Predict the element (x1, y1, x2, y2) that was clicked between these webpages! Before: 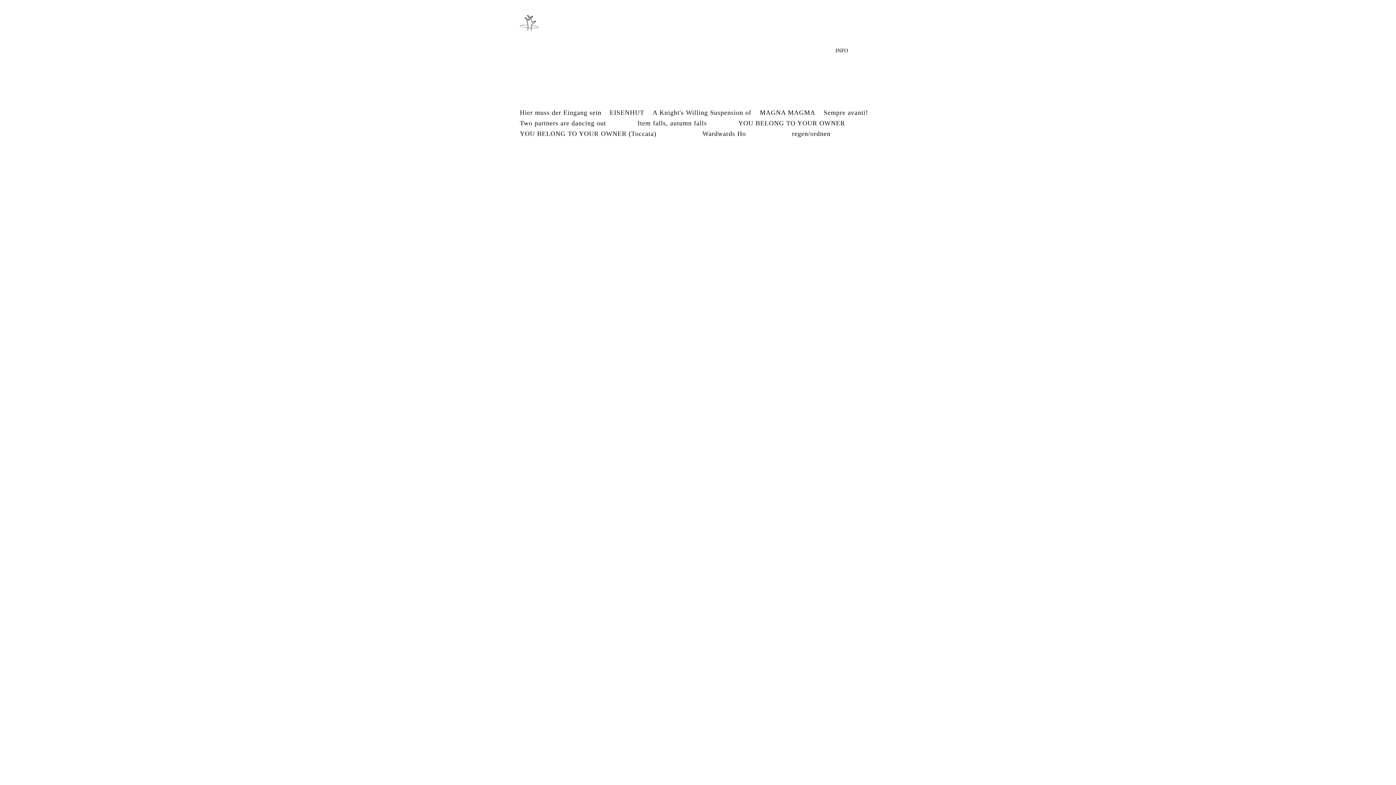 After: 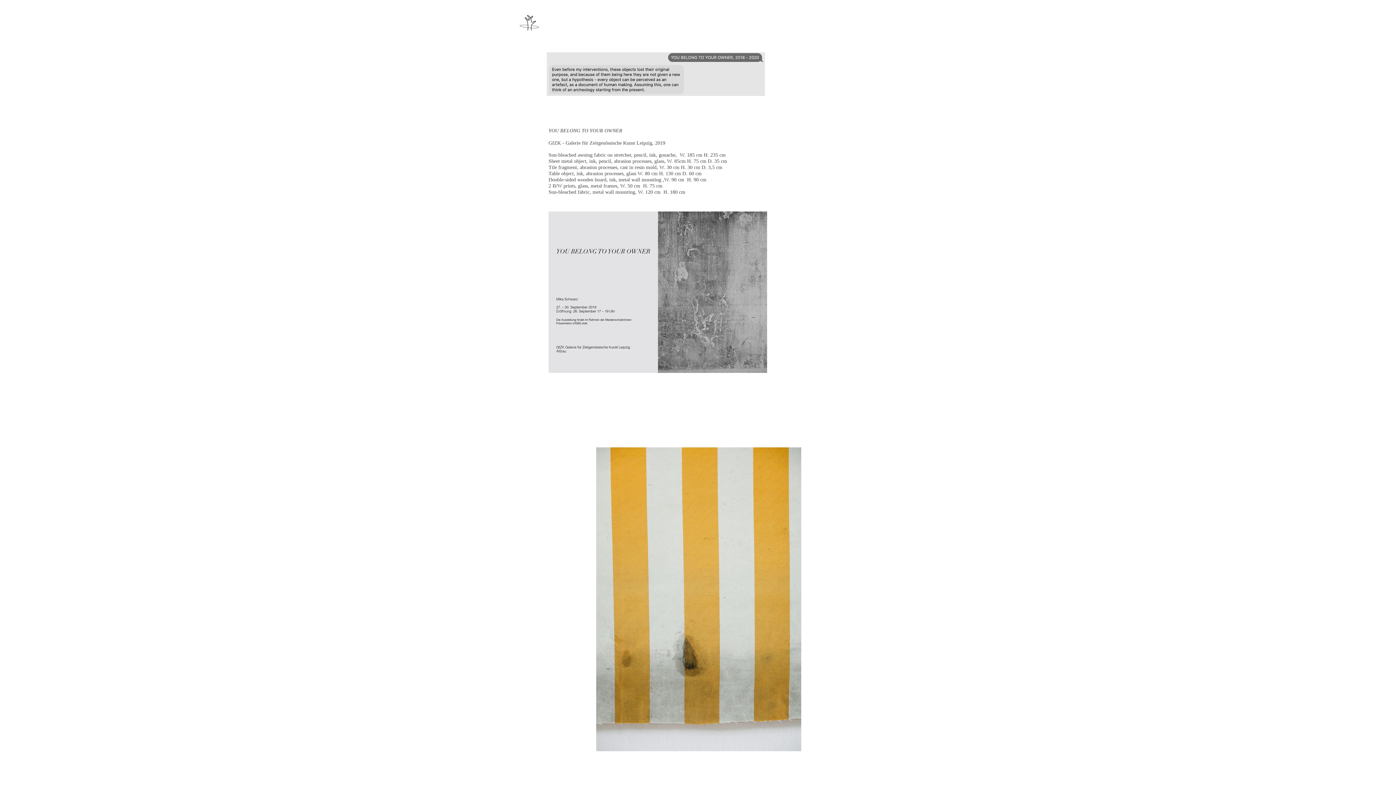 Action: bbox: (738, 119, 876, 127) label: YOU BELONG TO YOUR OWNER